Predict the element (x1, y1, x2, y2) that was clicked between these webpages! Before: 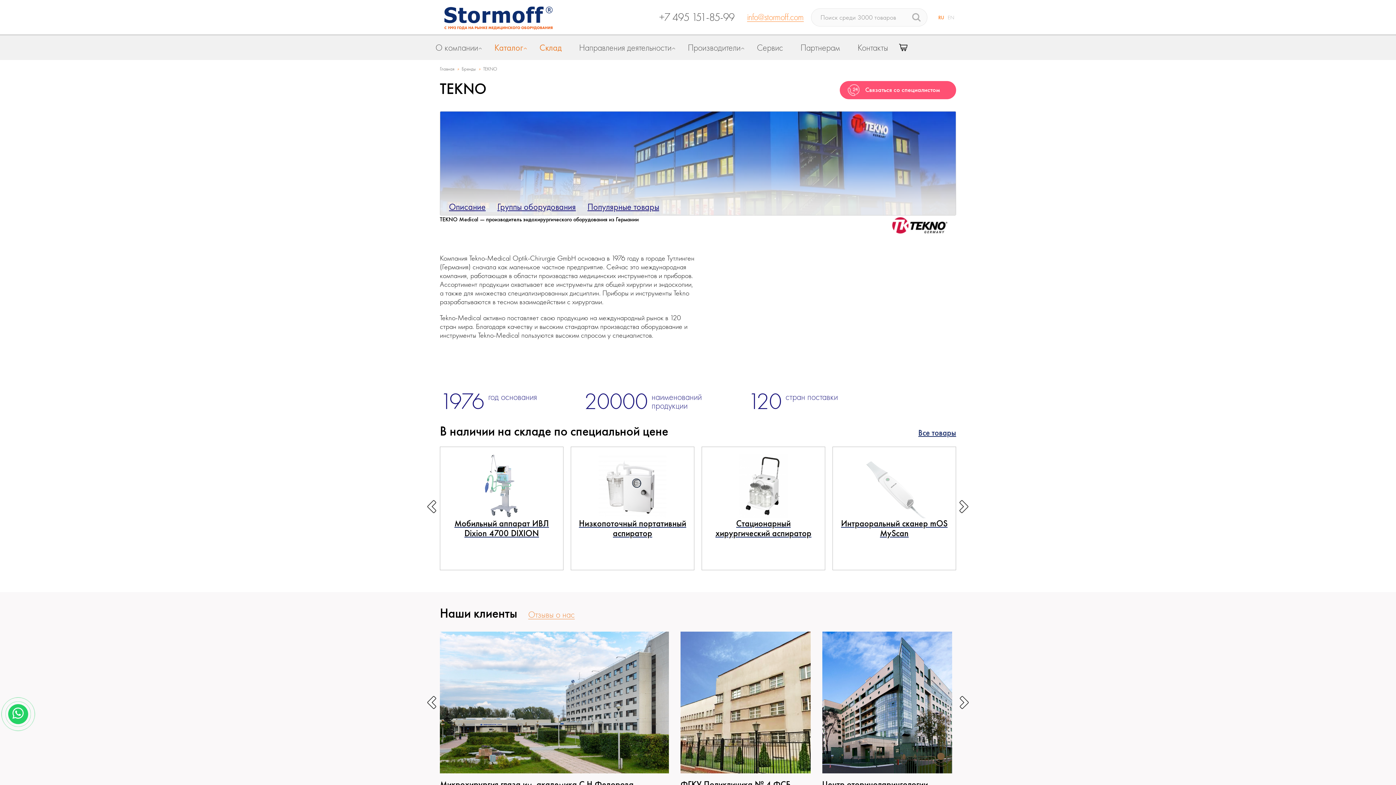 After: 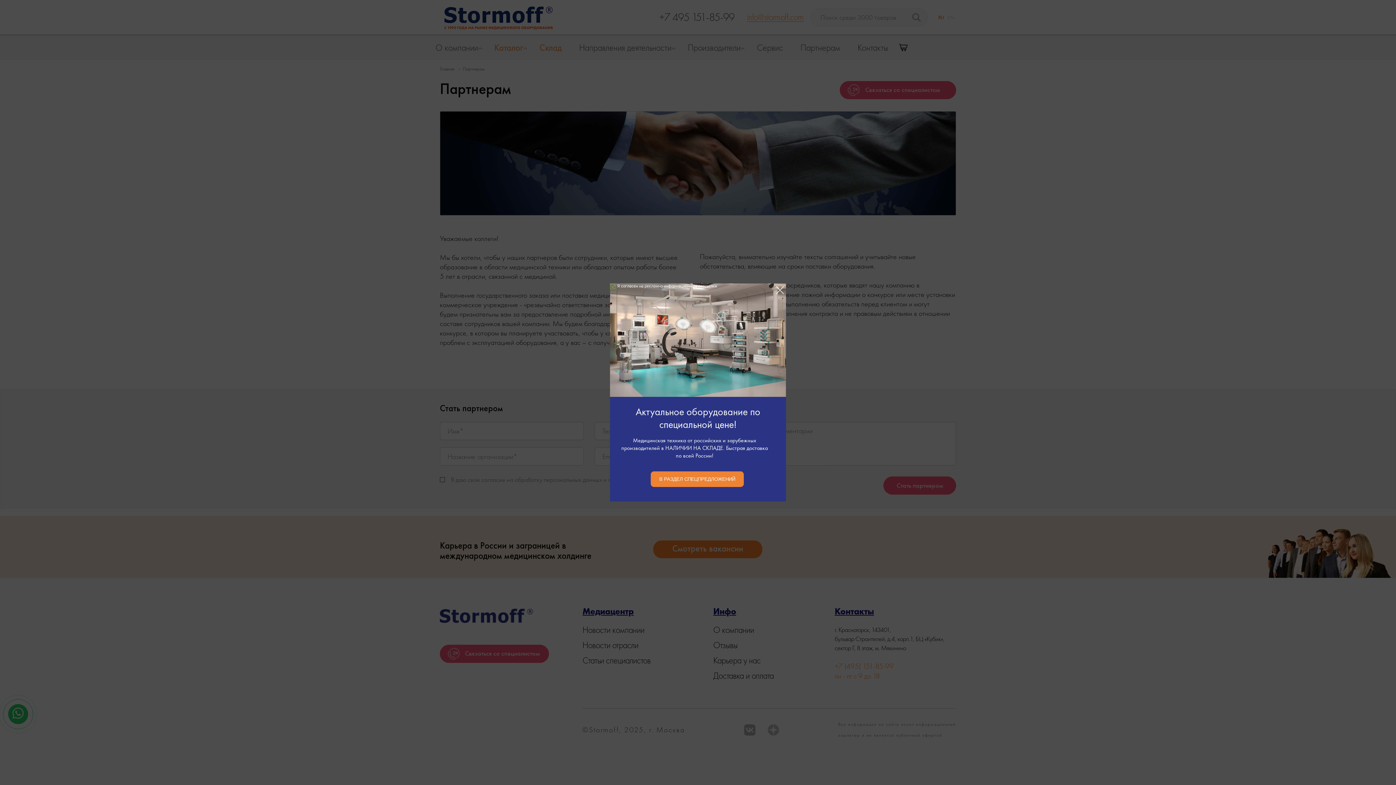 Action: label: Партнерам bbox: (794, 35, 851, 60)